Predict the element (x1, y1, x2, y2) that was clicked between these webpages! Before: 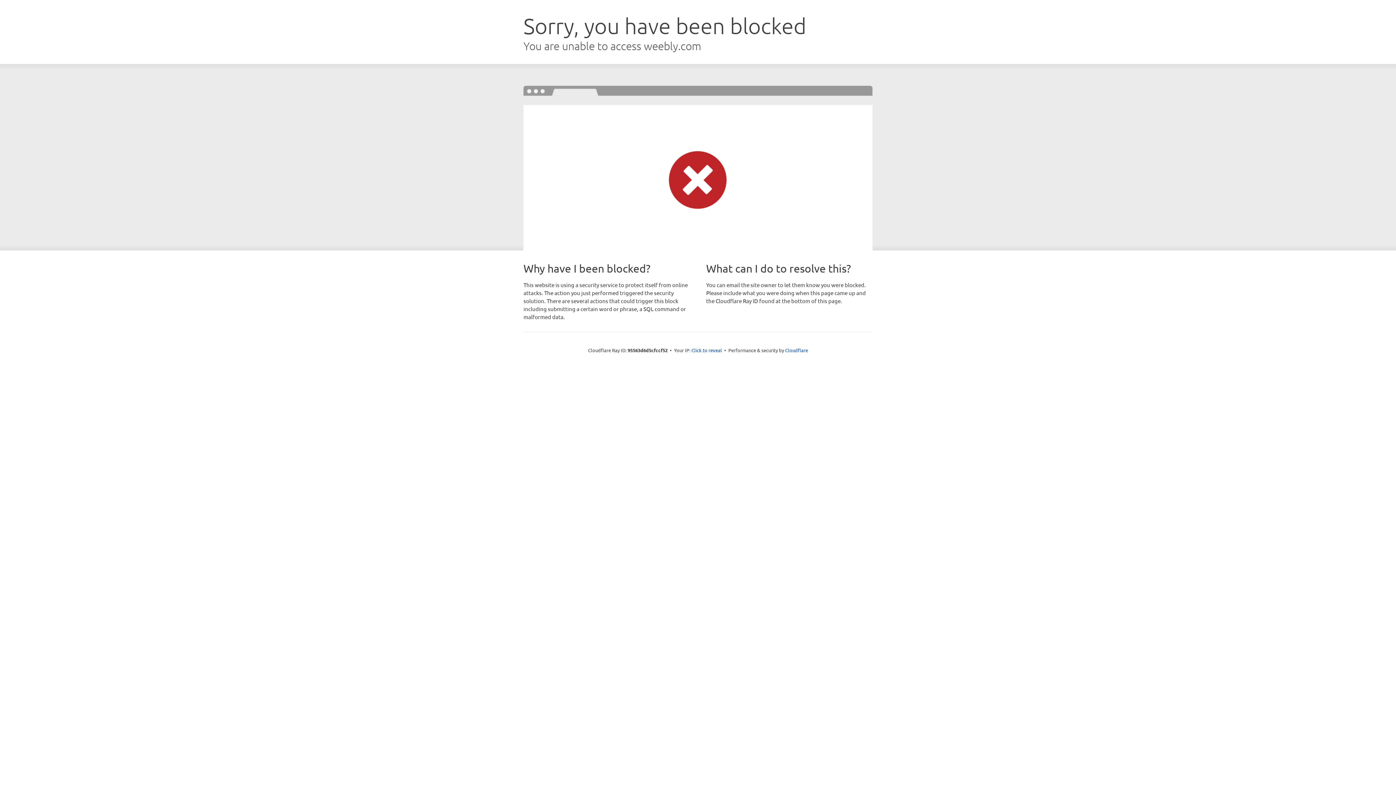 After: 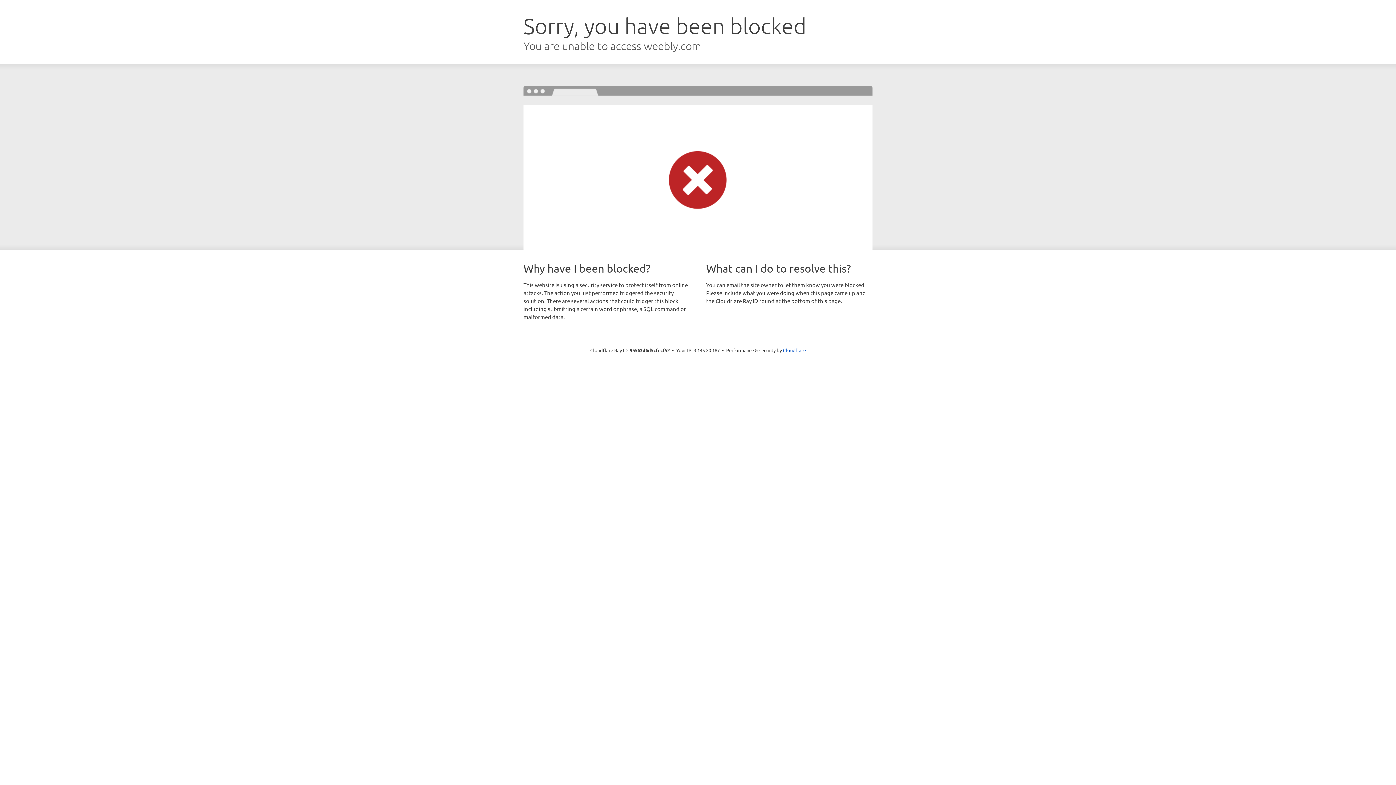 Action: label: Click to reveal bbox: (691, 346, 722, 353)